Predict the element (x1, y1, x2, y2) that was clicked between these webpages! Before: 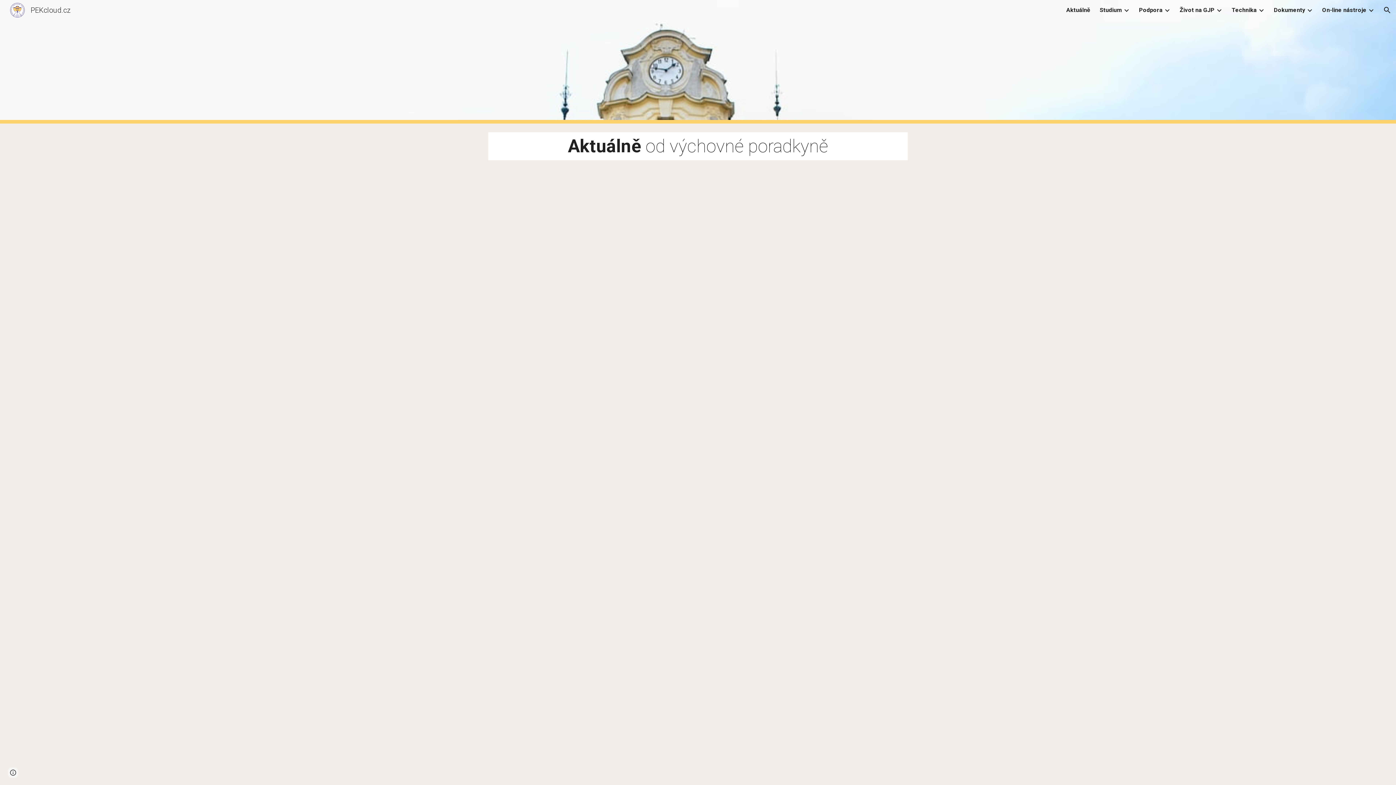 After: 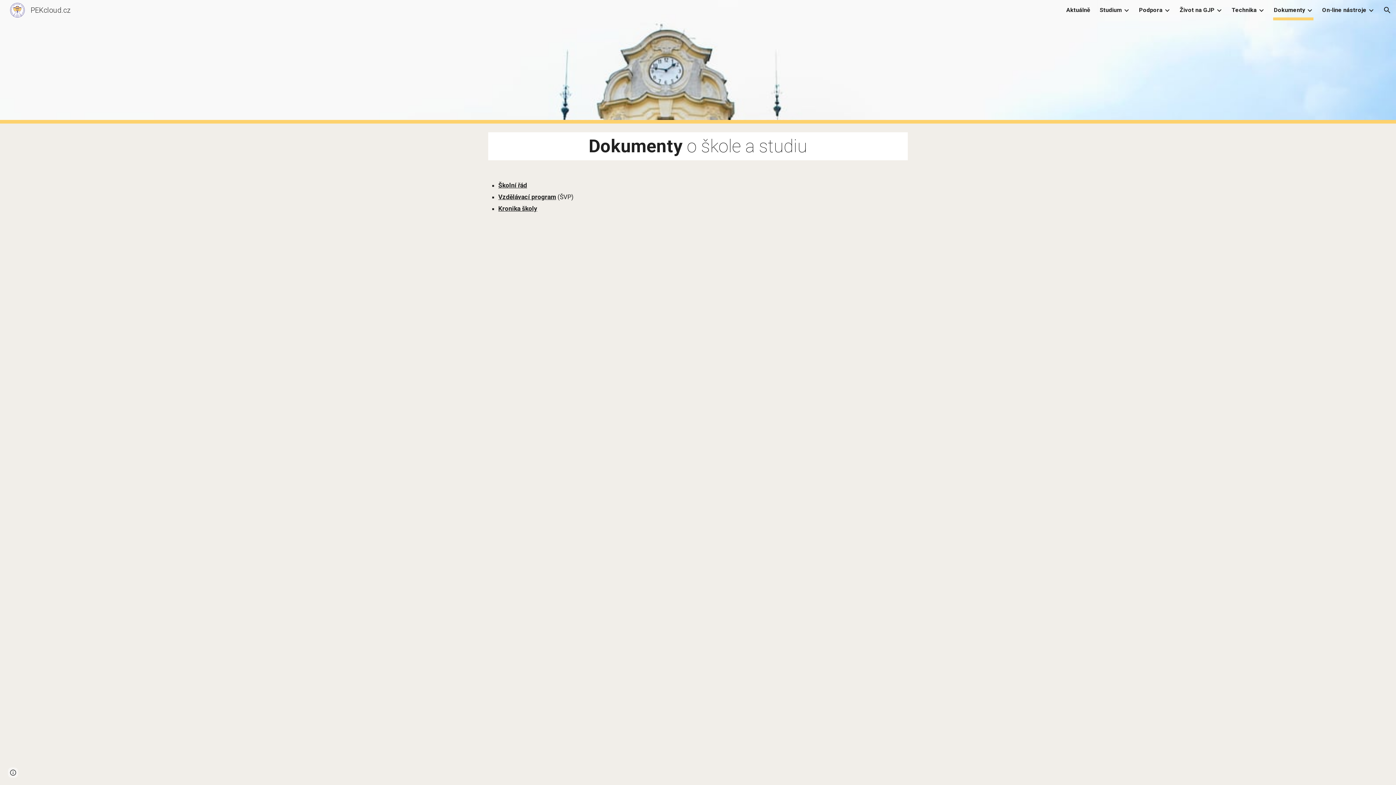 Action: label: Dokumenty bbox: (1274, 5, 1305, 15)